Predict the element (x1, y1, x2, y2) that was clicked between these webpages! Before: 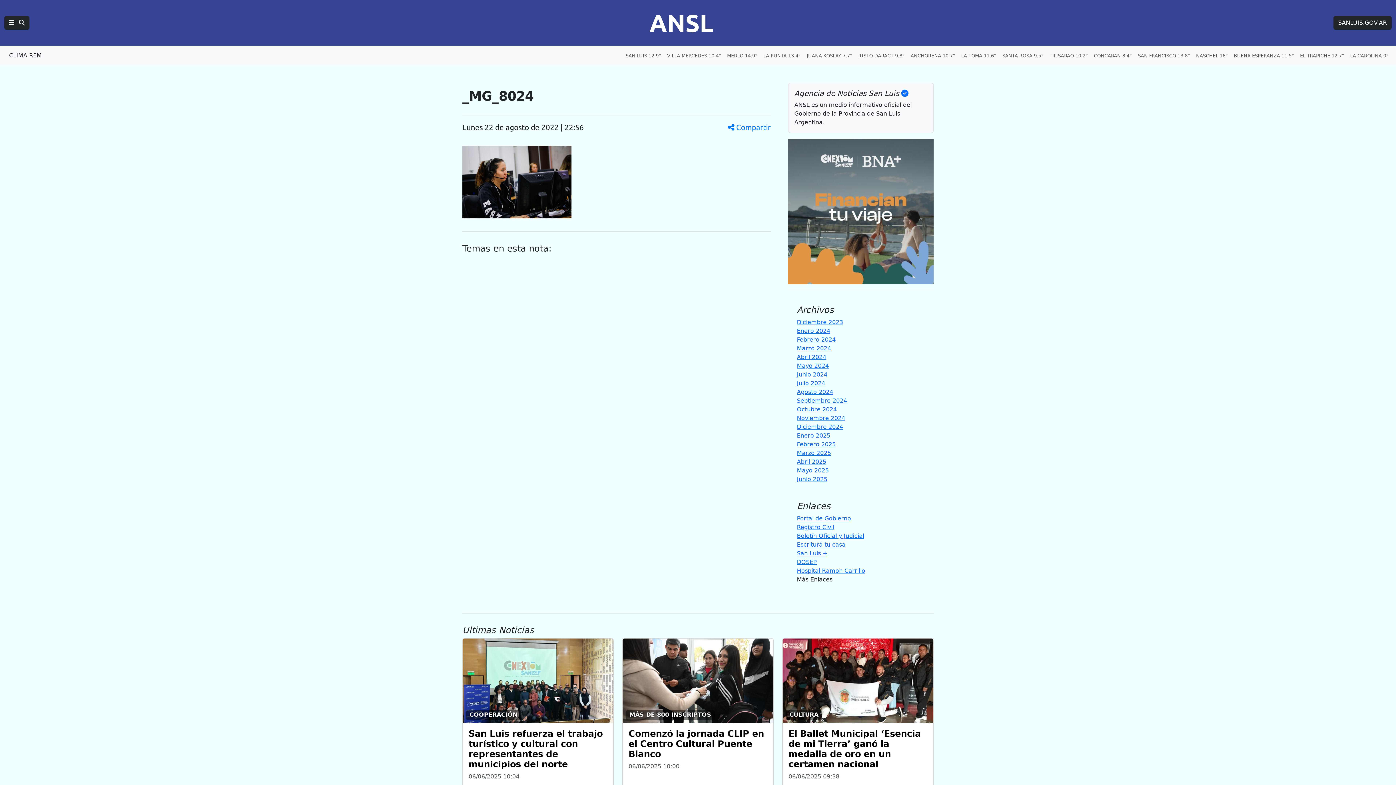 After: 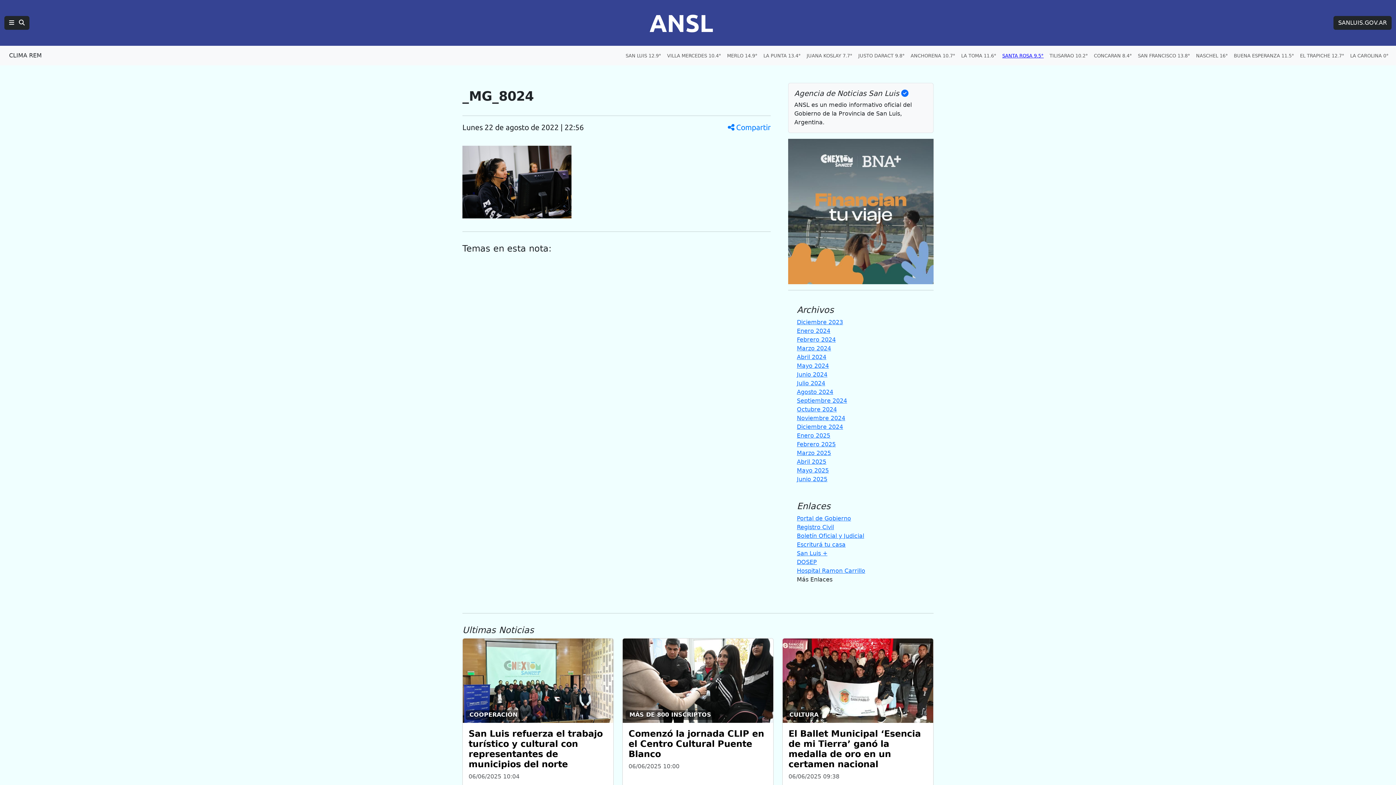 Action: label: Clima en Santa Rosa, 9.5 grados bbox: (999, 49, 1046, 62)